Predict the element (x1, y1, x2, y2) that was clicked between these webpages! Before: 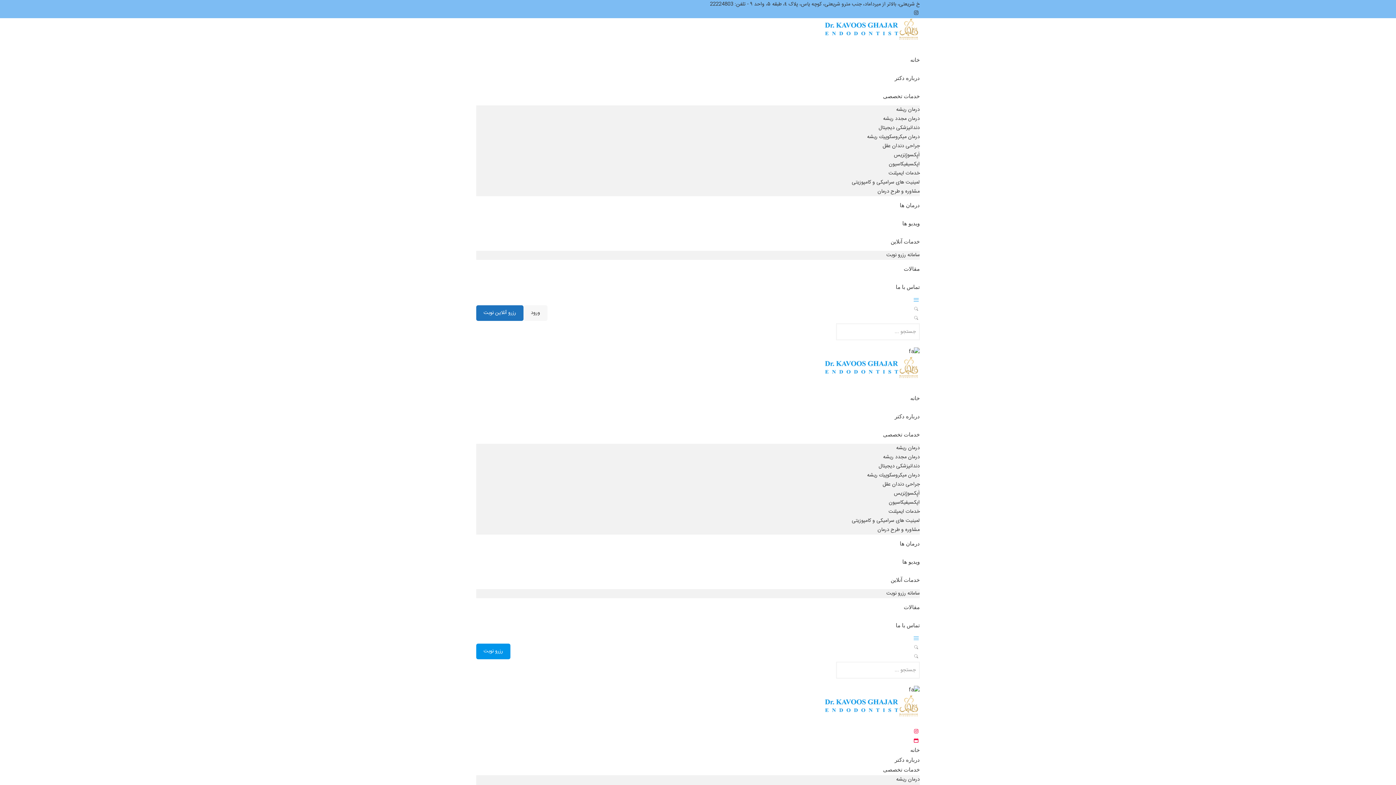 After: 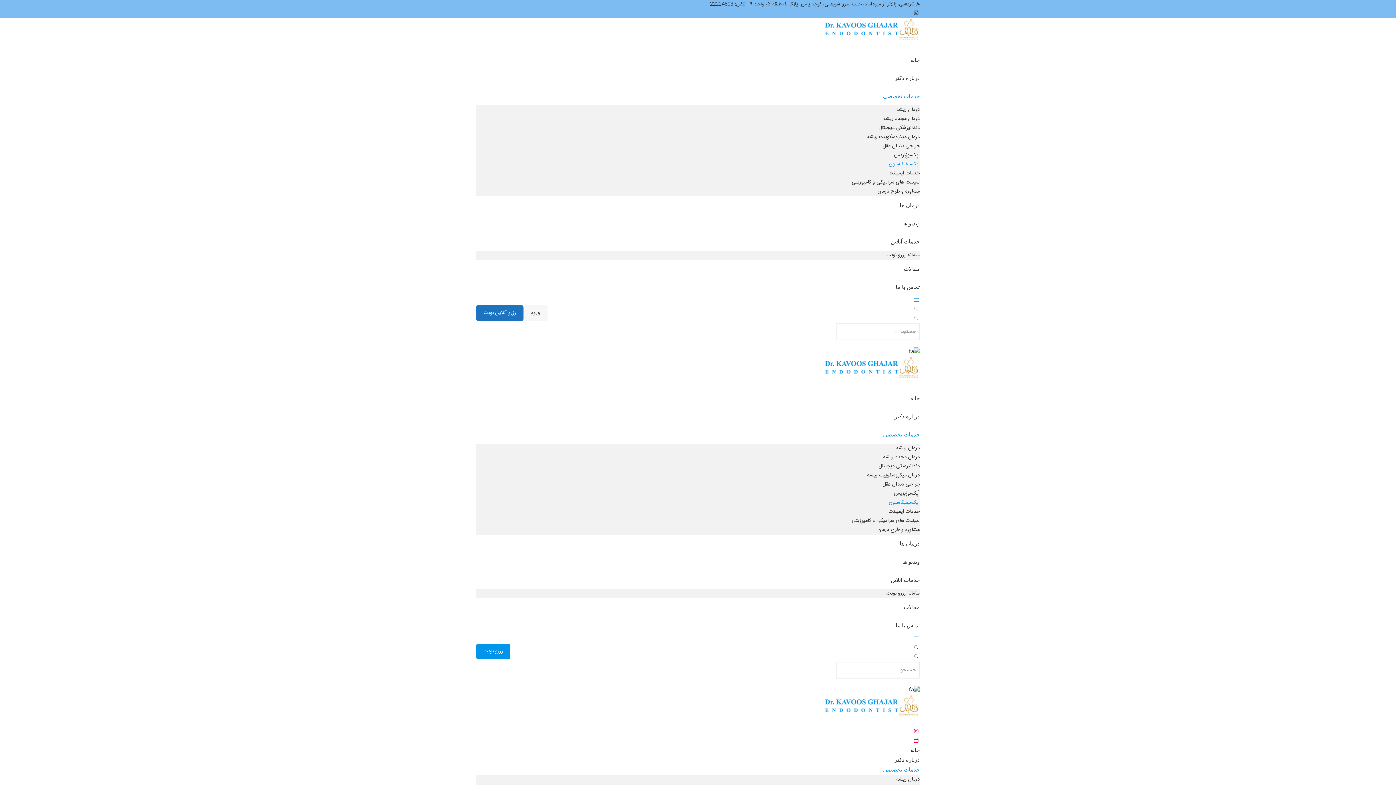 Action: bbox: (889, 498, 920, 507) label: اپکسیفیکاسیون